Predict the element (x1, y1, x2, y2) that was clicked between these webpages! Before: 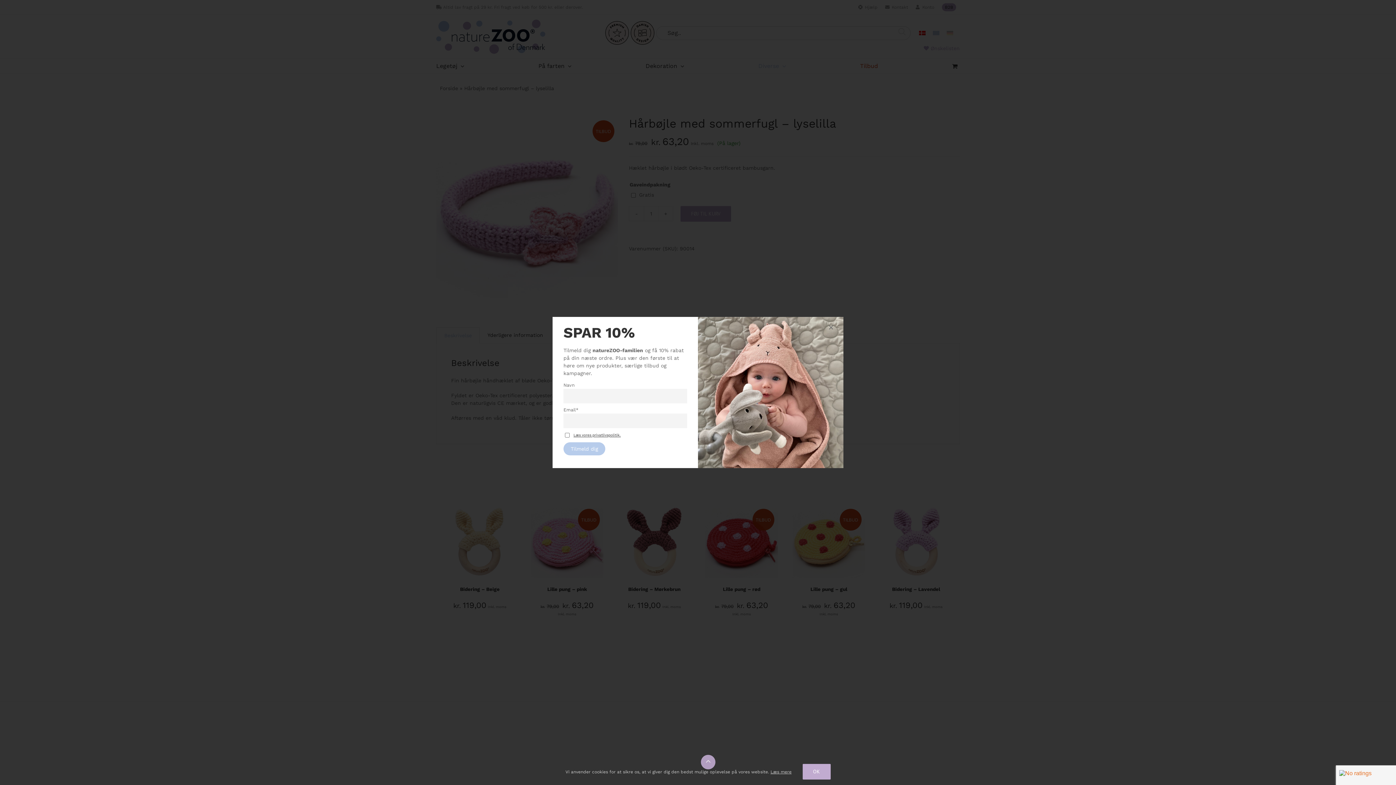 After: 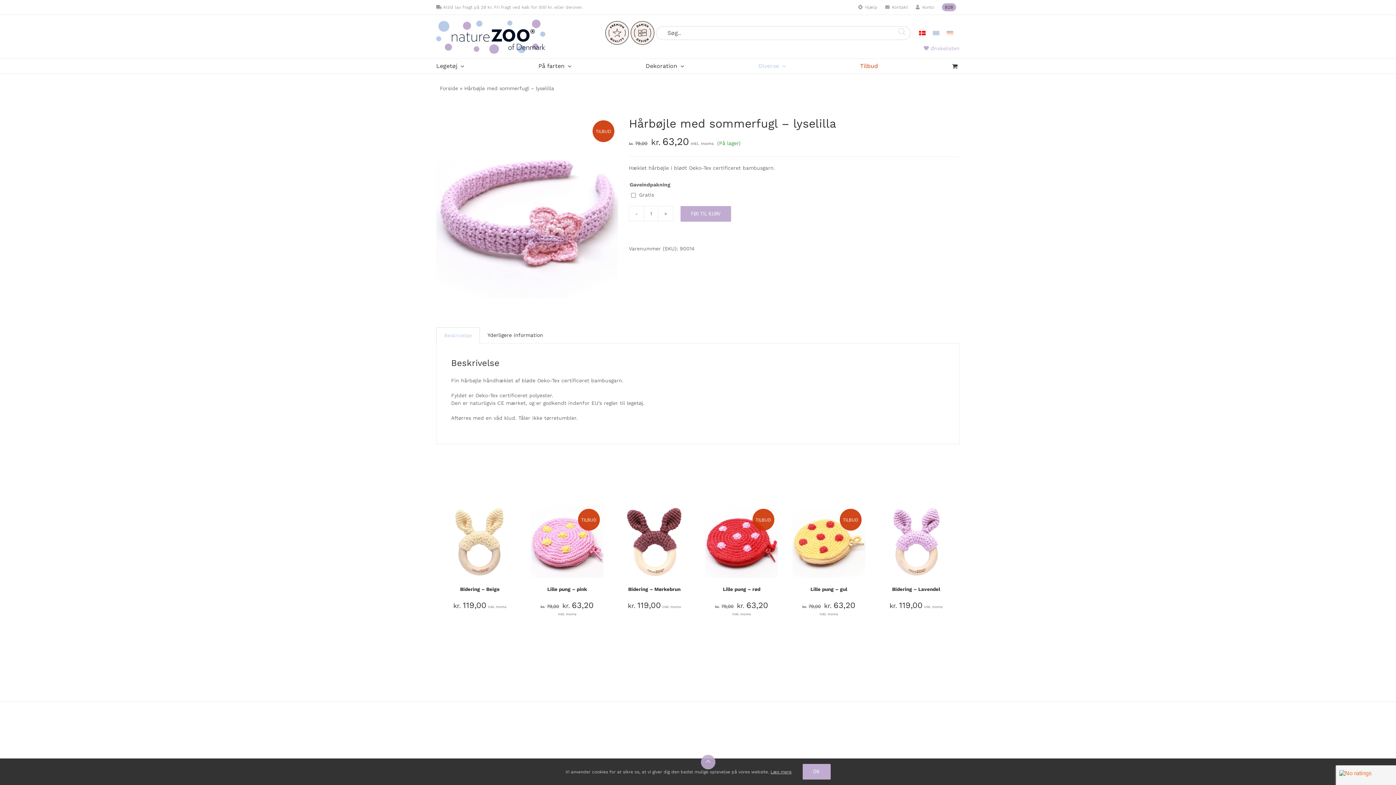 Action: label: Close bbox: (826, 324, 836, 330)